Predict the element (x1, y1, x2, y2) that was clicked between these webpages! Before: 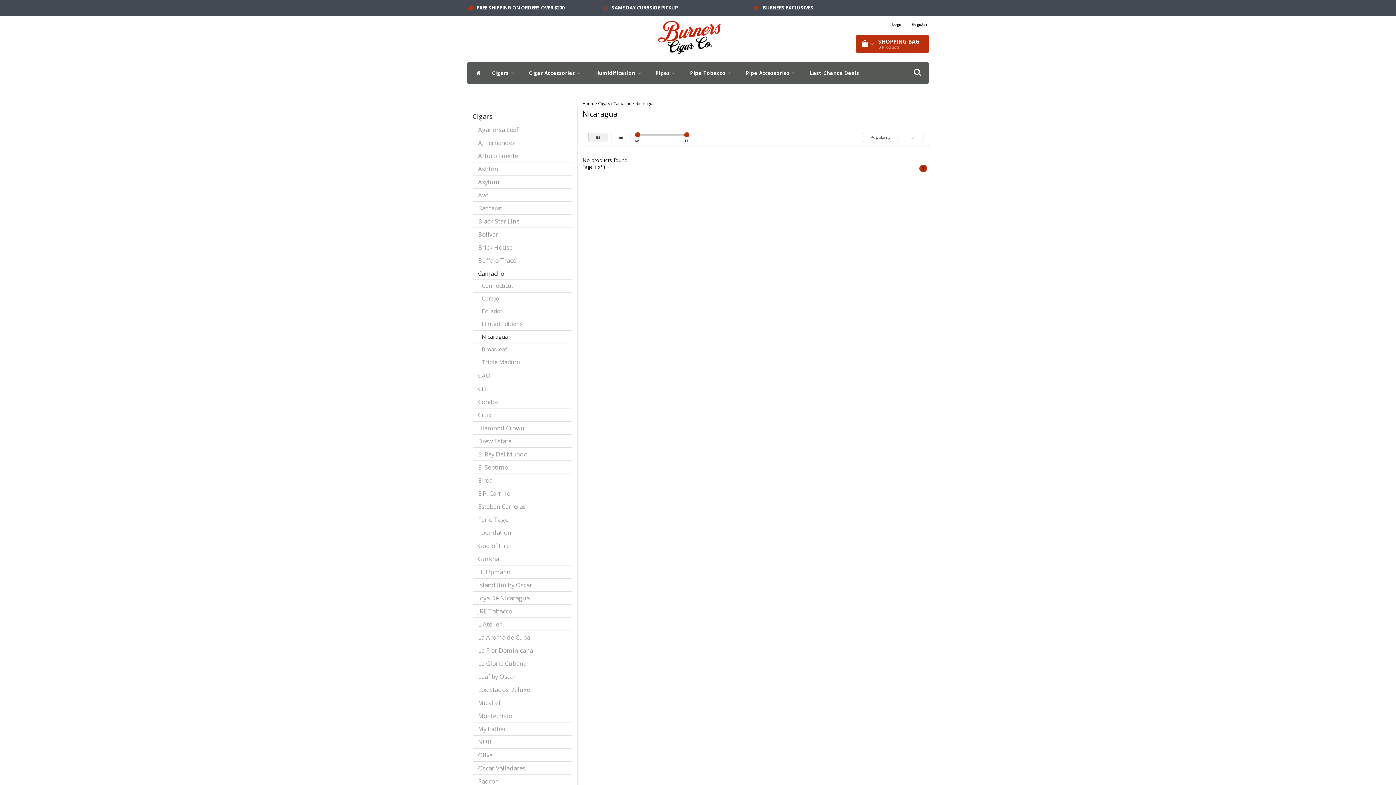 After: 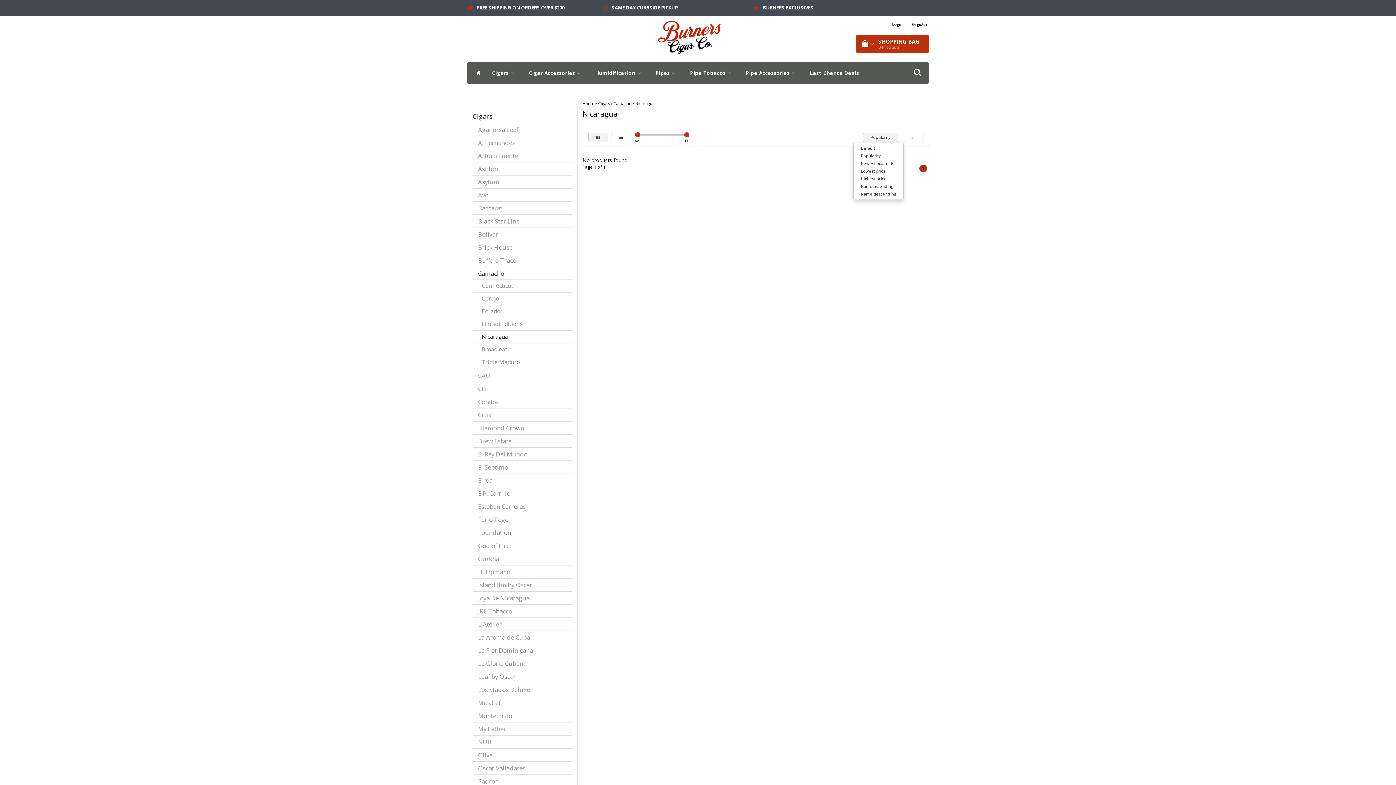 Action: label: Popularity bbox: (863, 132, 898, 142)